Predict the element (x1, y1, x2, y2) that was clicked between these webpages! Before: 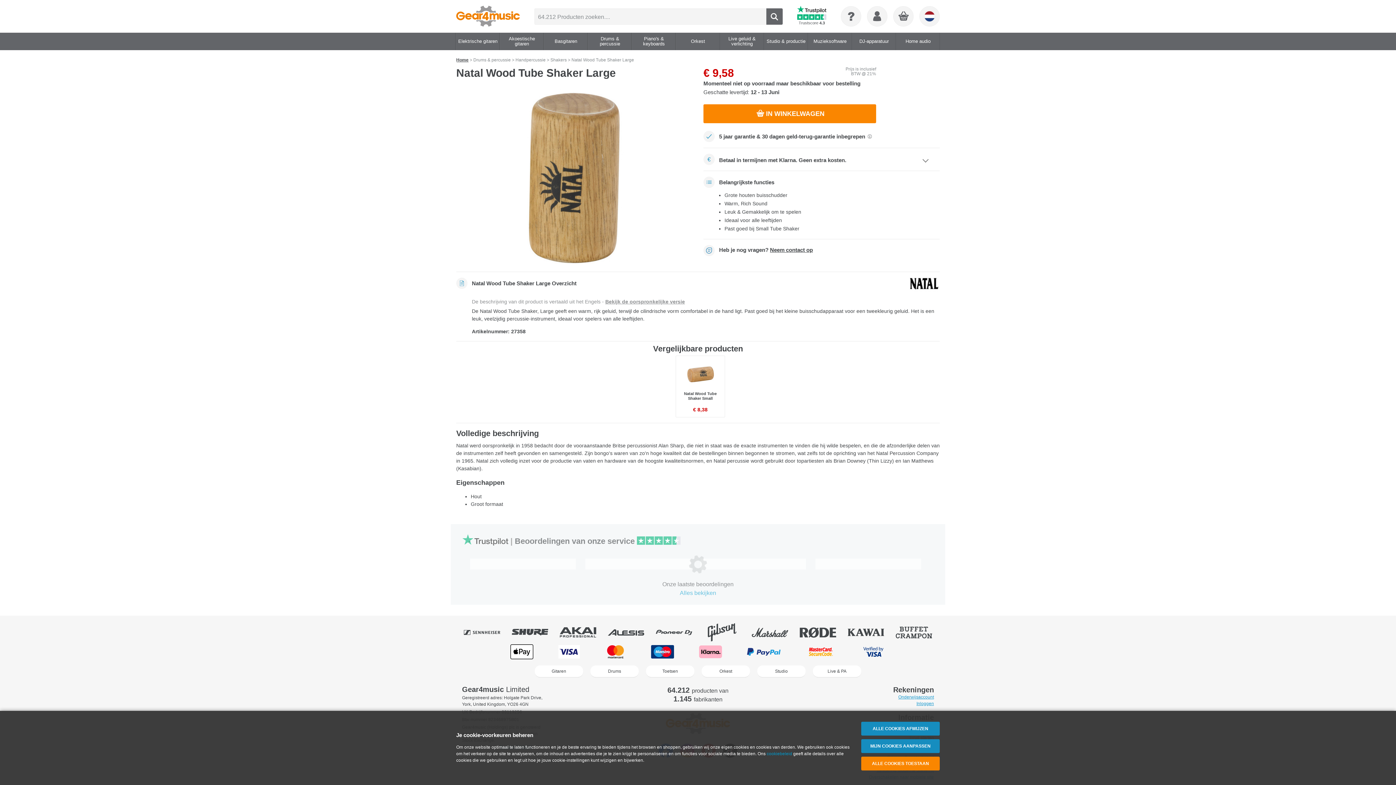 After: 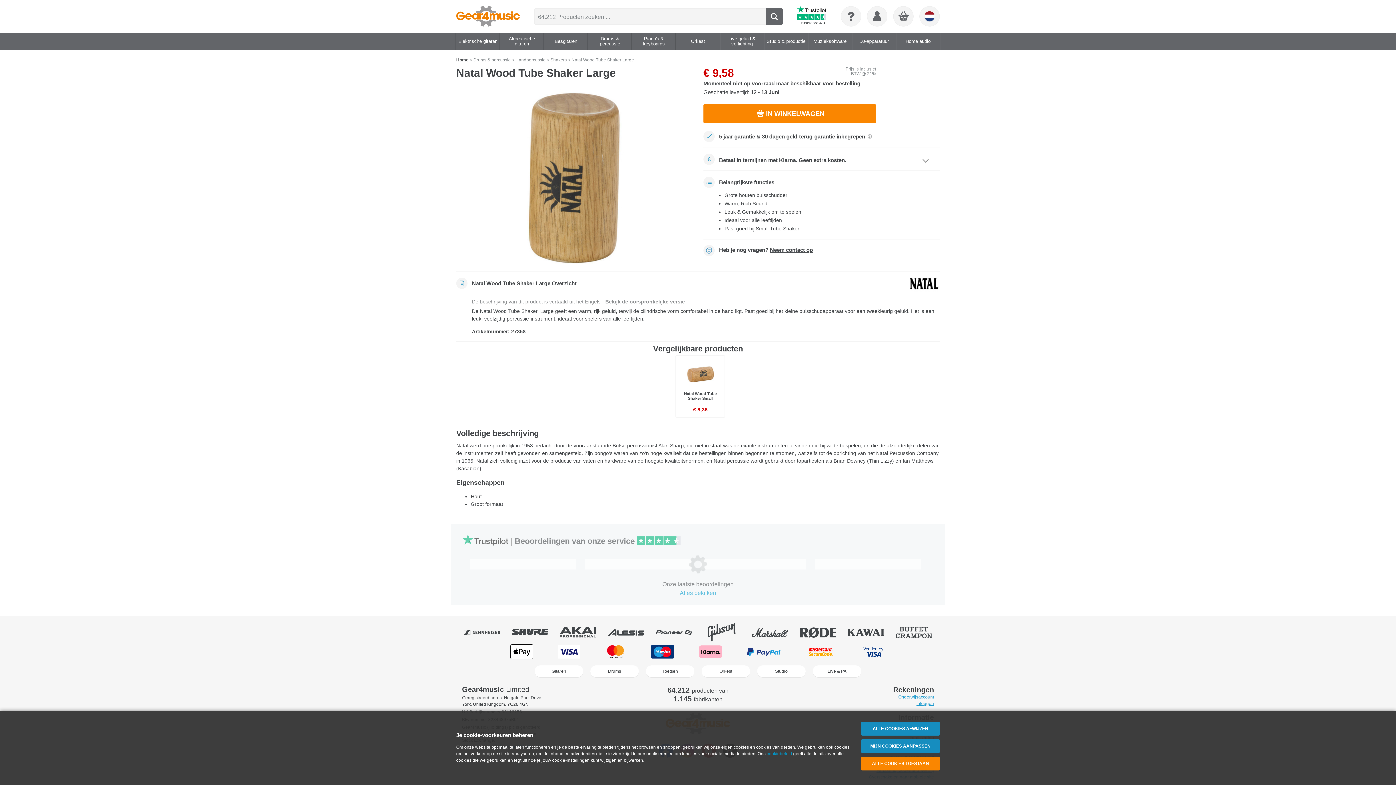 Action: bbox: (898, 695, 934, 700) label: Onderwijsaccount